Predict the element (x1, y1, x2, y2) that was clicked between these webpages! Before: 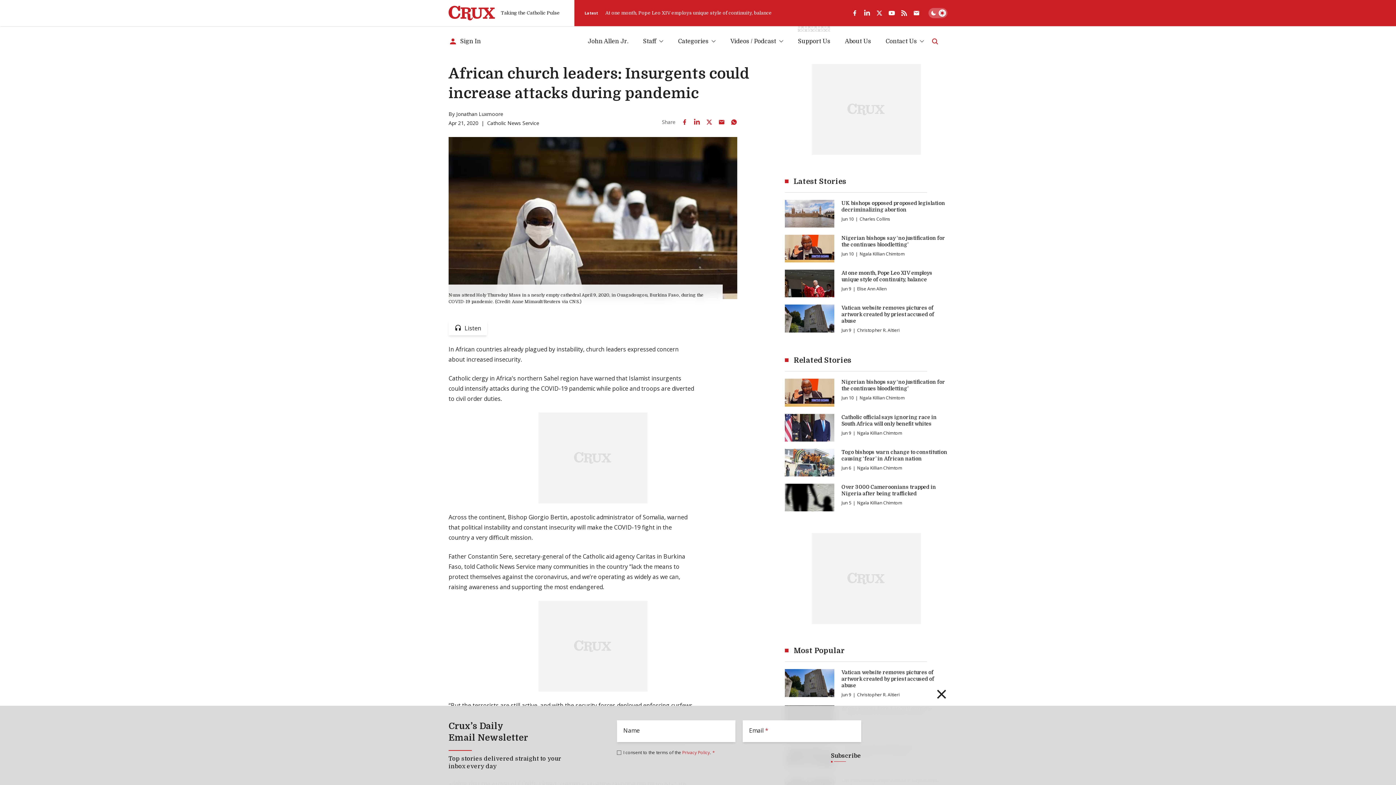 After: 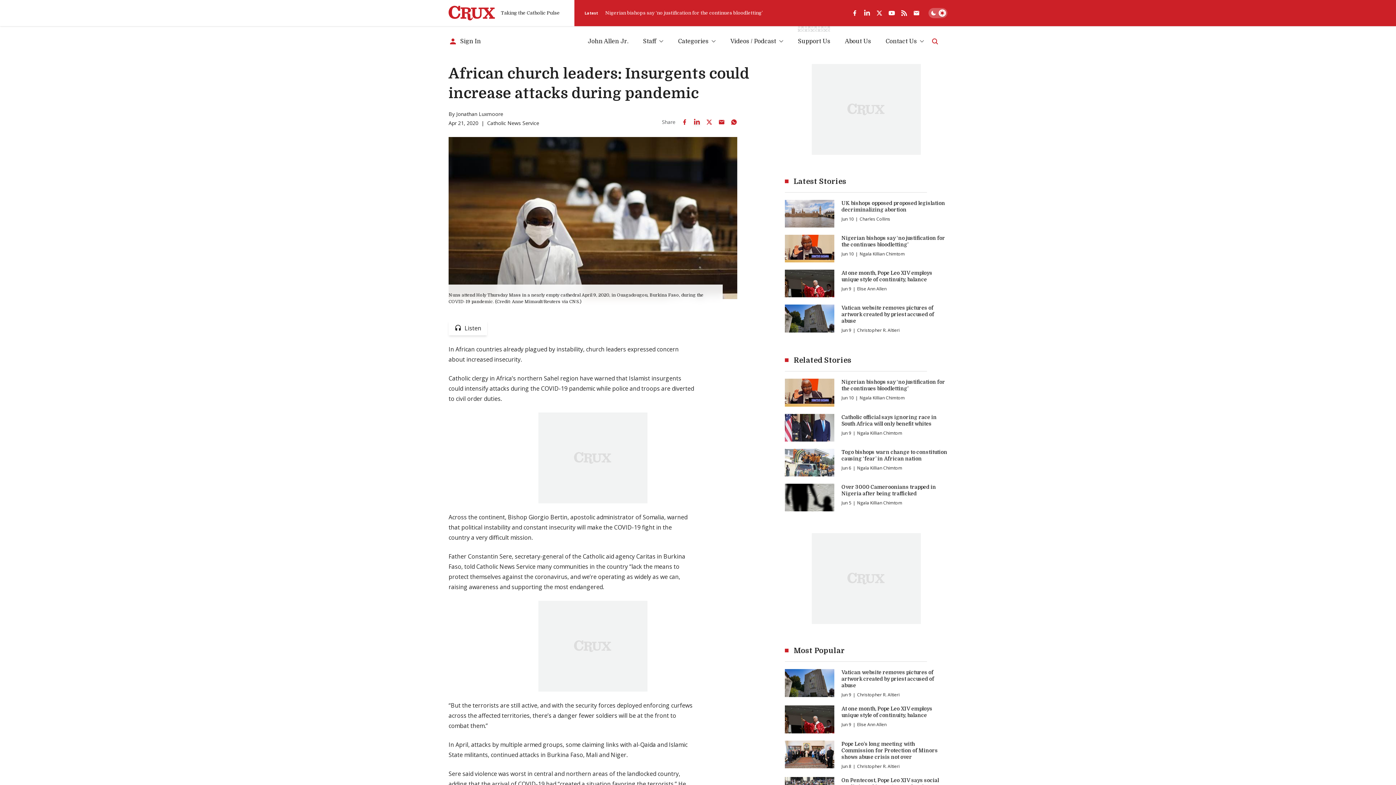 Action: label: Share on LinkedIn bbox: (690, 115, 703, 128)